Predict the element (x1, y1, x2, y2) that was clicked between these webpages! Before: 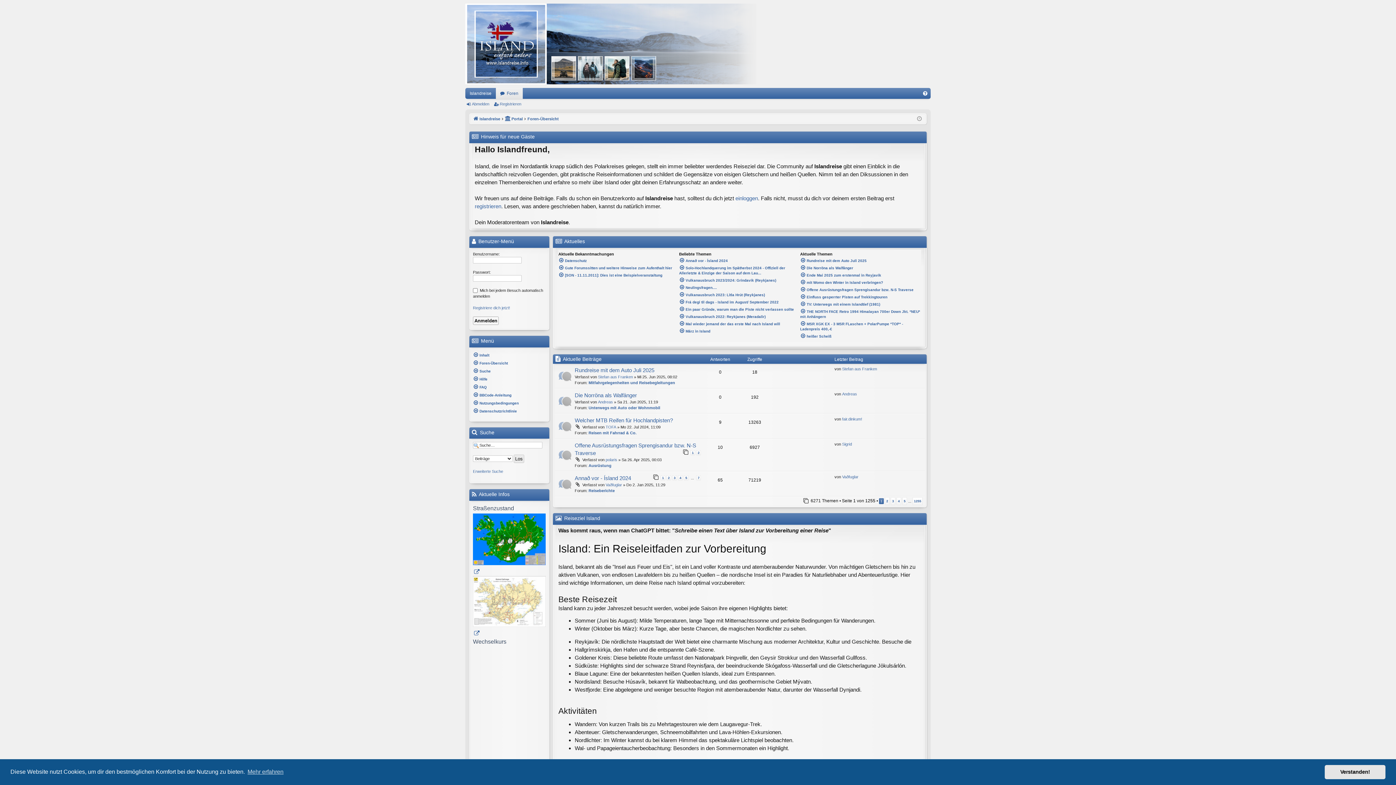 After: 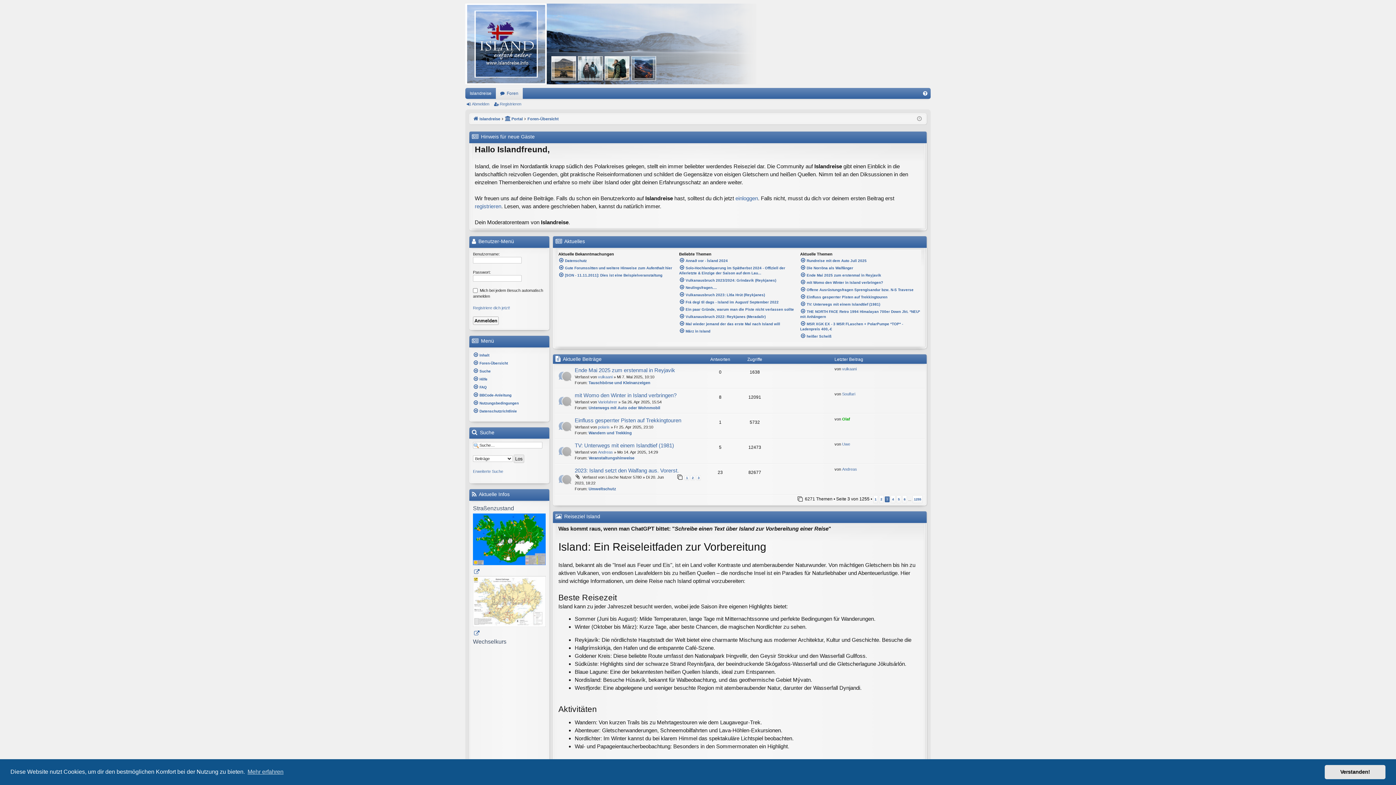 Action: bbox: (890, 497, 895, 505) label: 3